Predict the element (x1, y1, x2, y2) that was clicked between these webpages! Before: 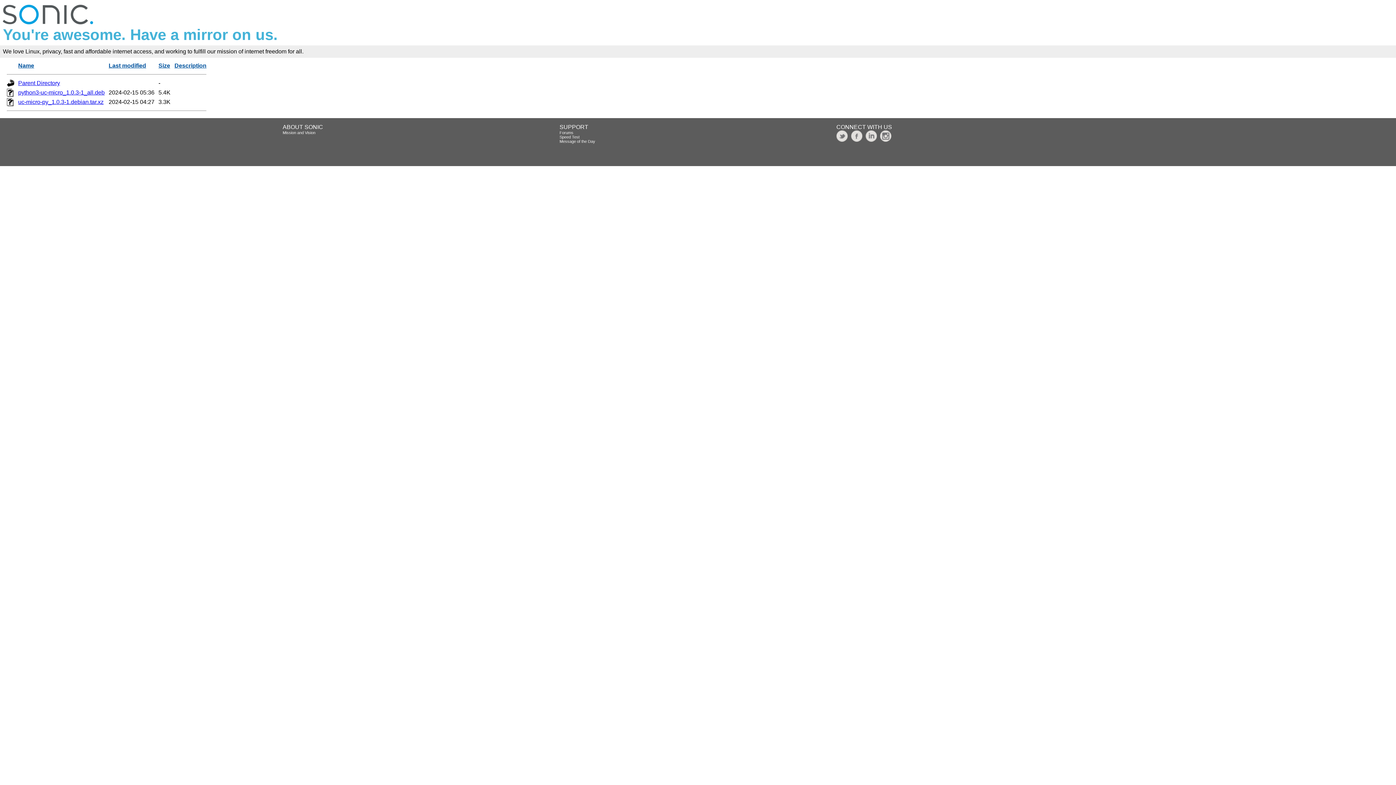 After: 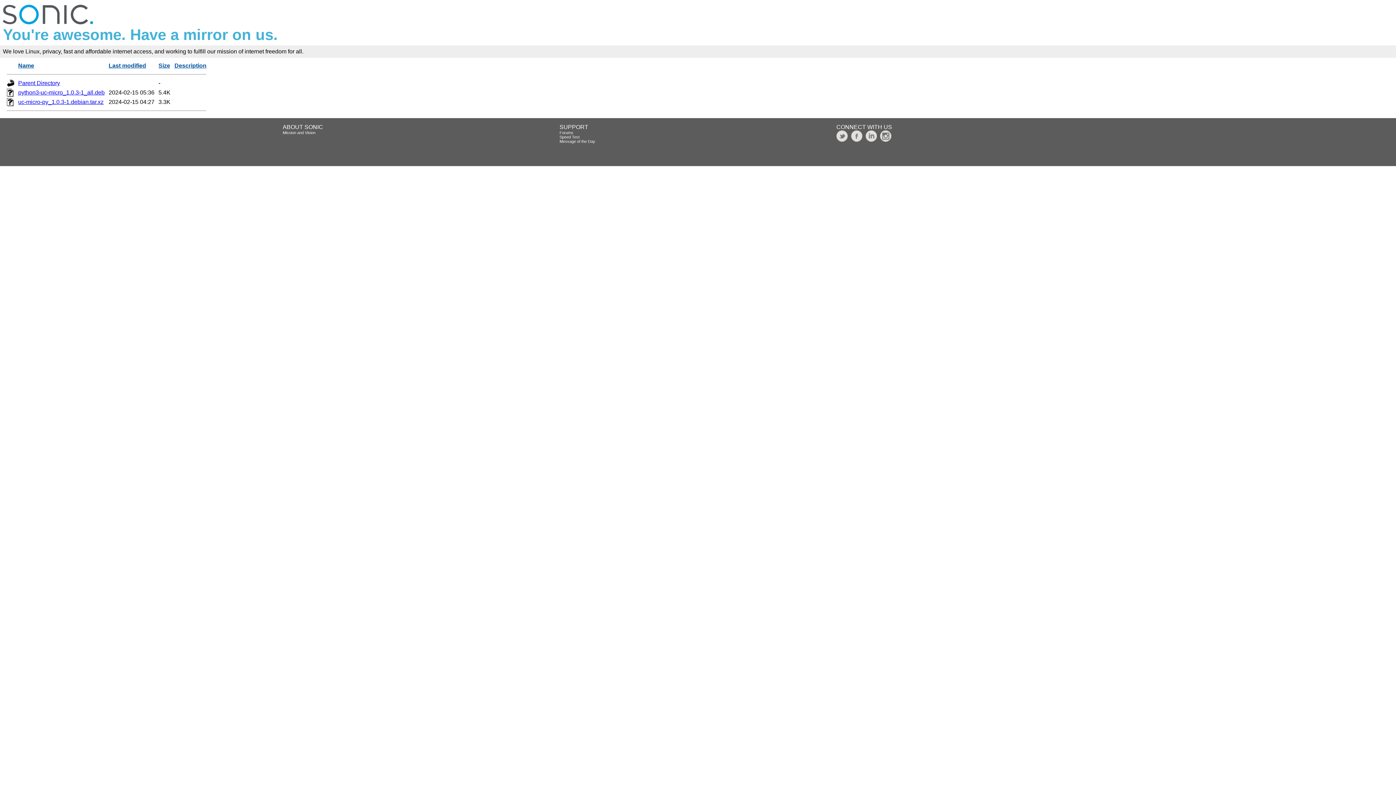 Action: bbox: (880, 138, 891, 142)